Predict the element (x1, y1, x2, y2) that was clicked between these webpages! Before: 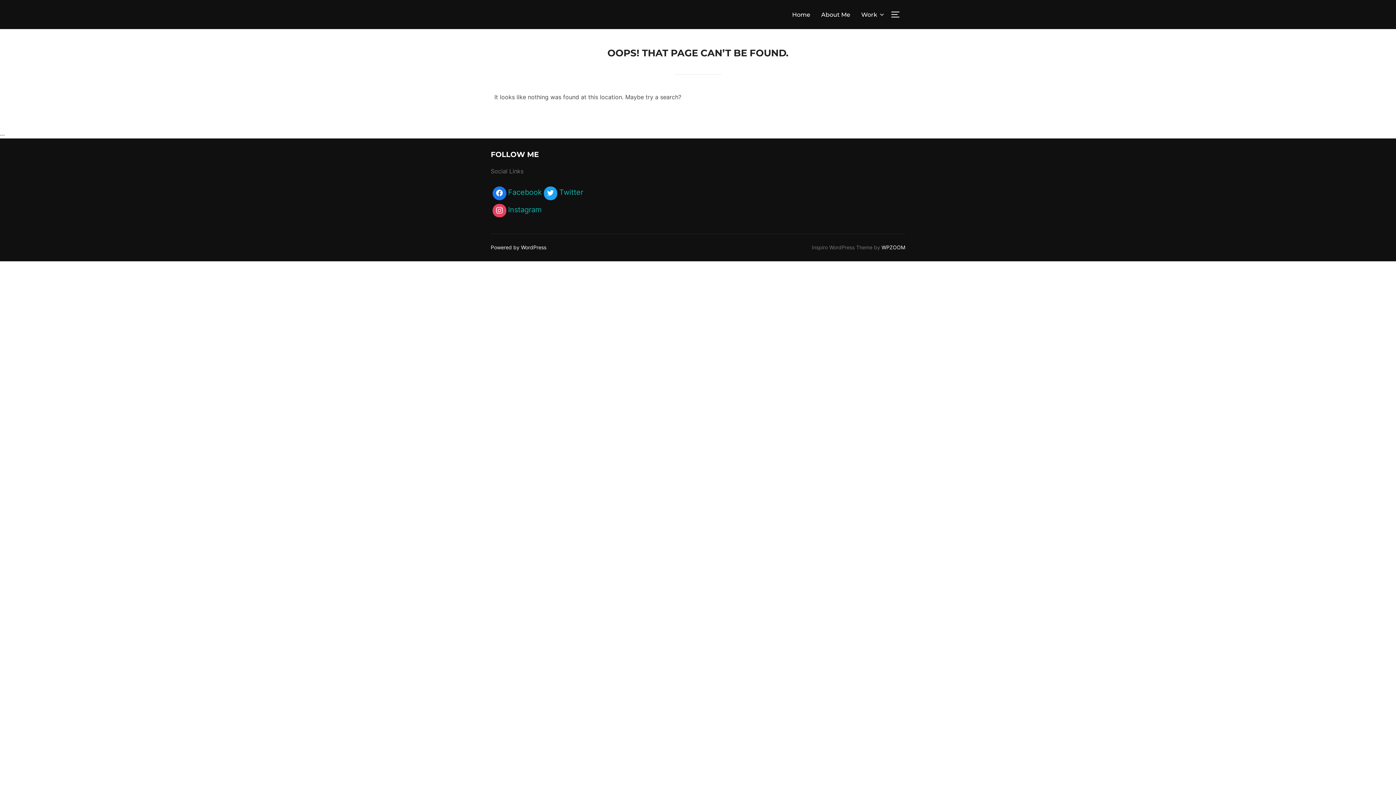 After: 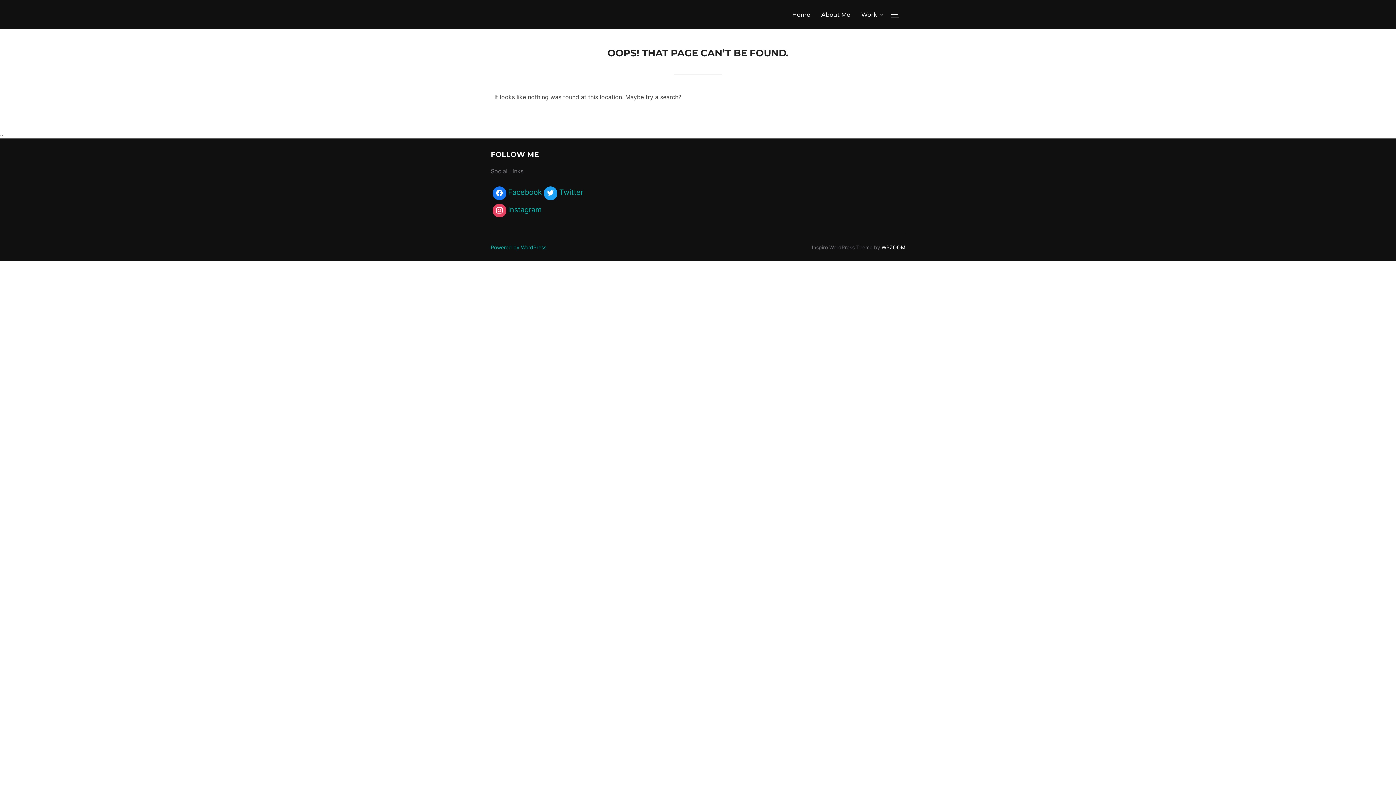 Action: label: Powered by WordPress bbox: (490, 244, 546, 250)